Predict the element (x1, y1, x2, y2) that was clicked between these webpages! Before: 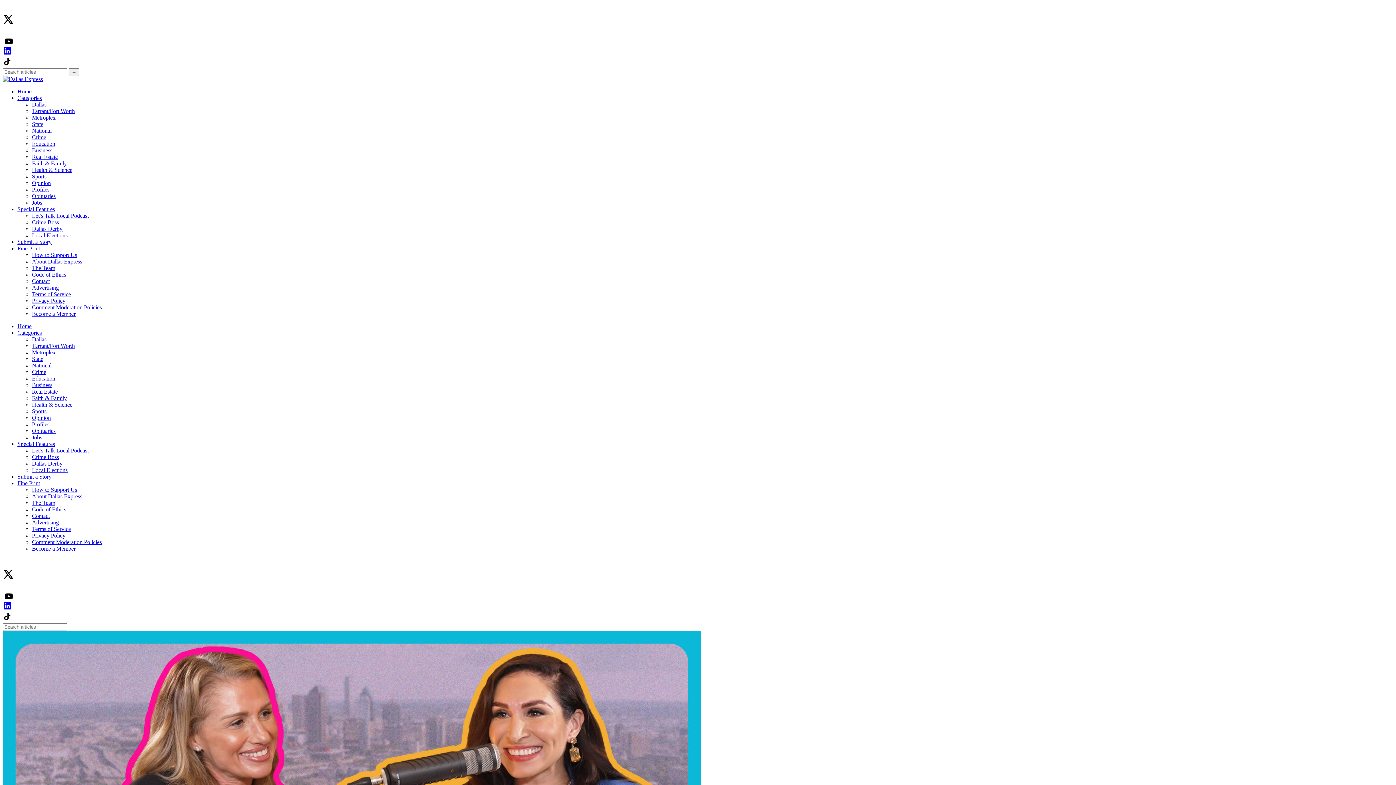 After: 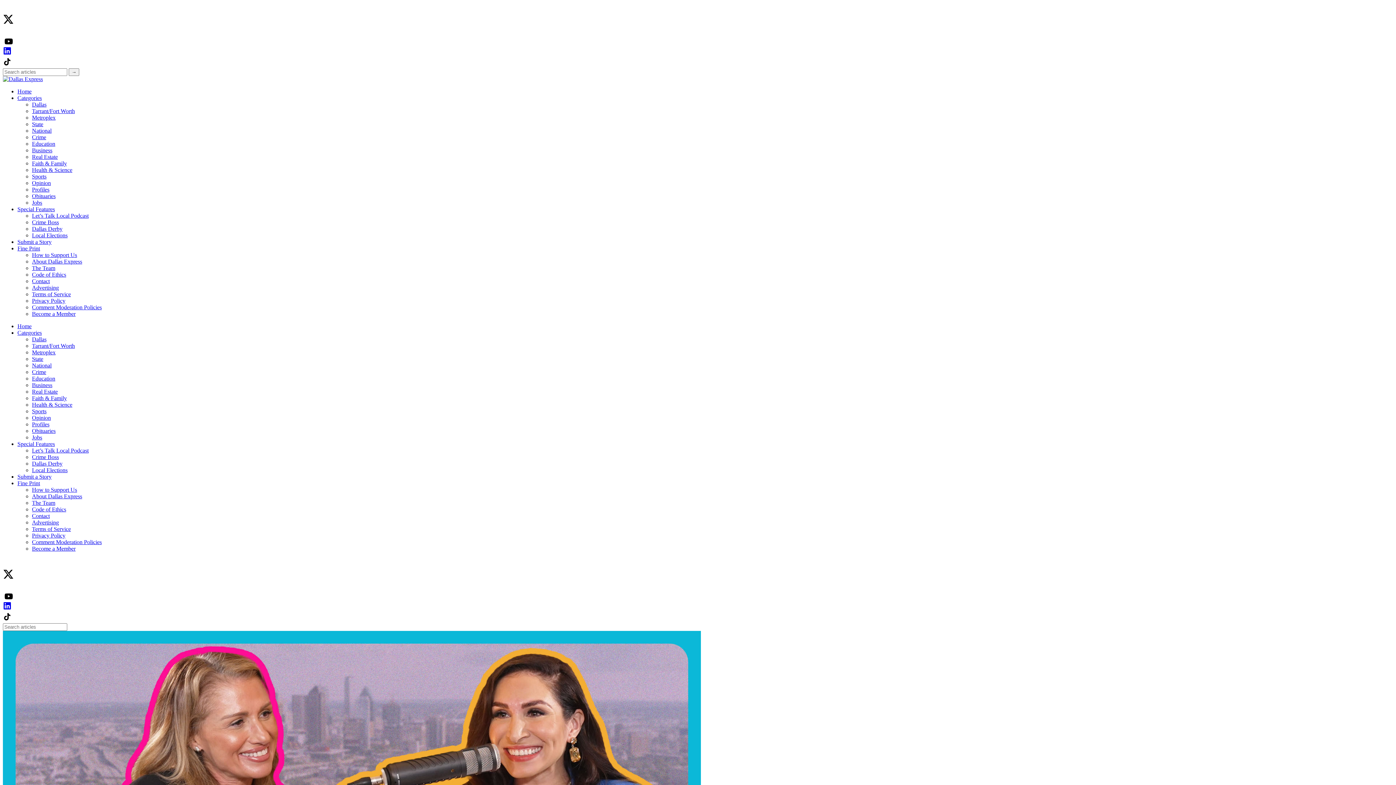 Action: label: TikTok bbox: (2, 612, 13, 623)